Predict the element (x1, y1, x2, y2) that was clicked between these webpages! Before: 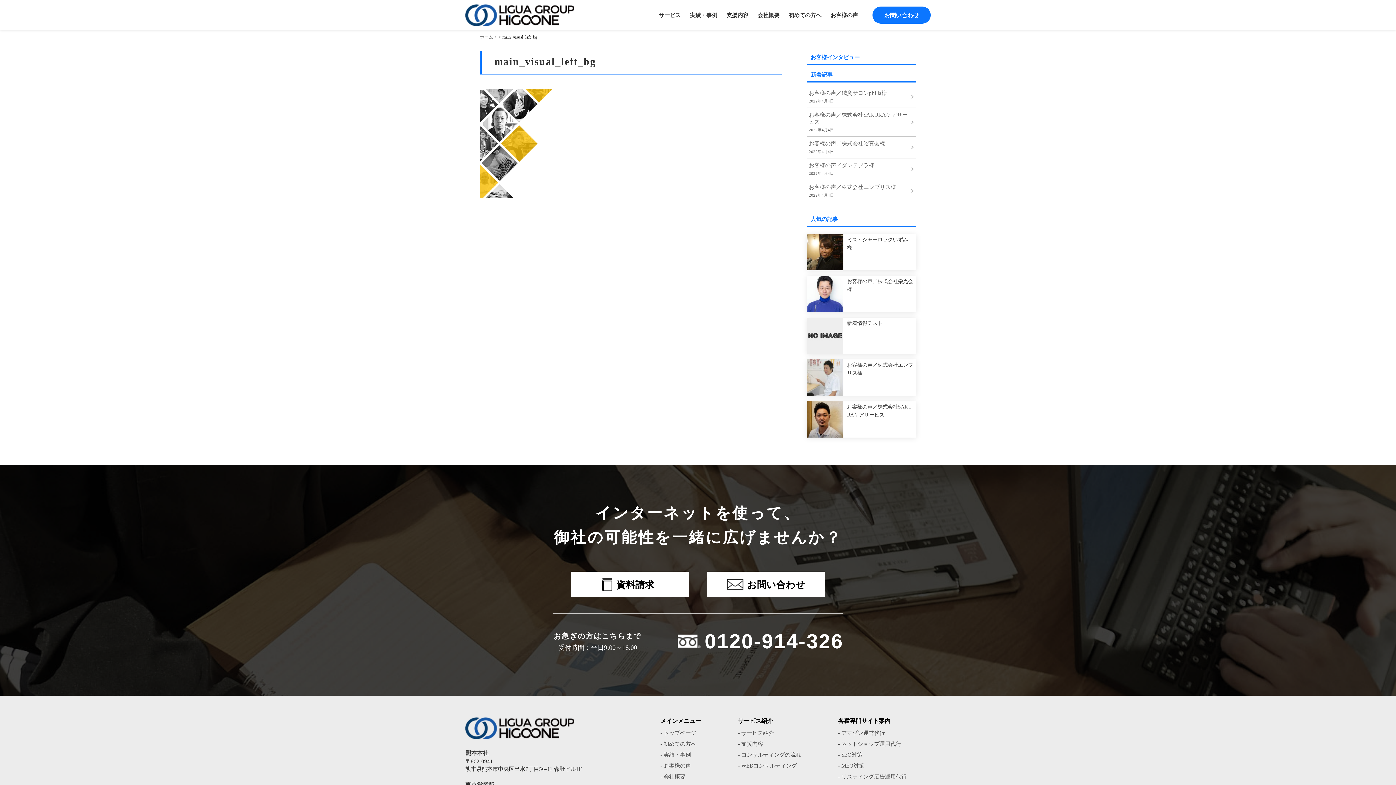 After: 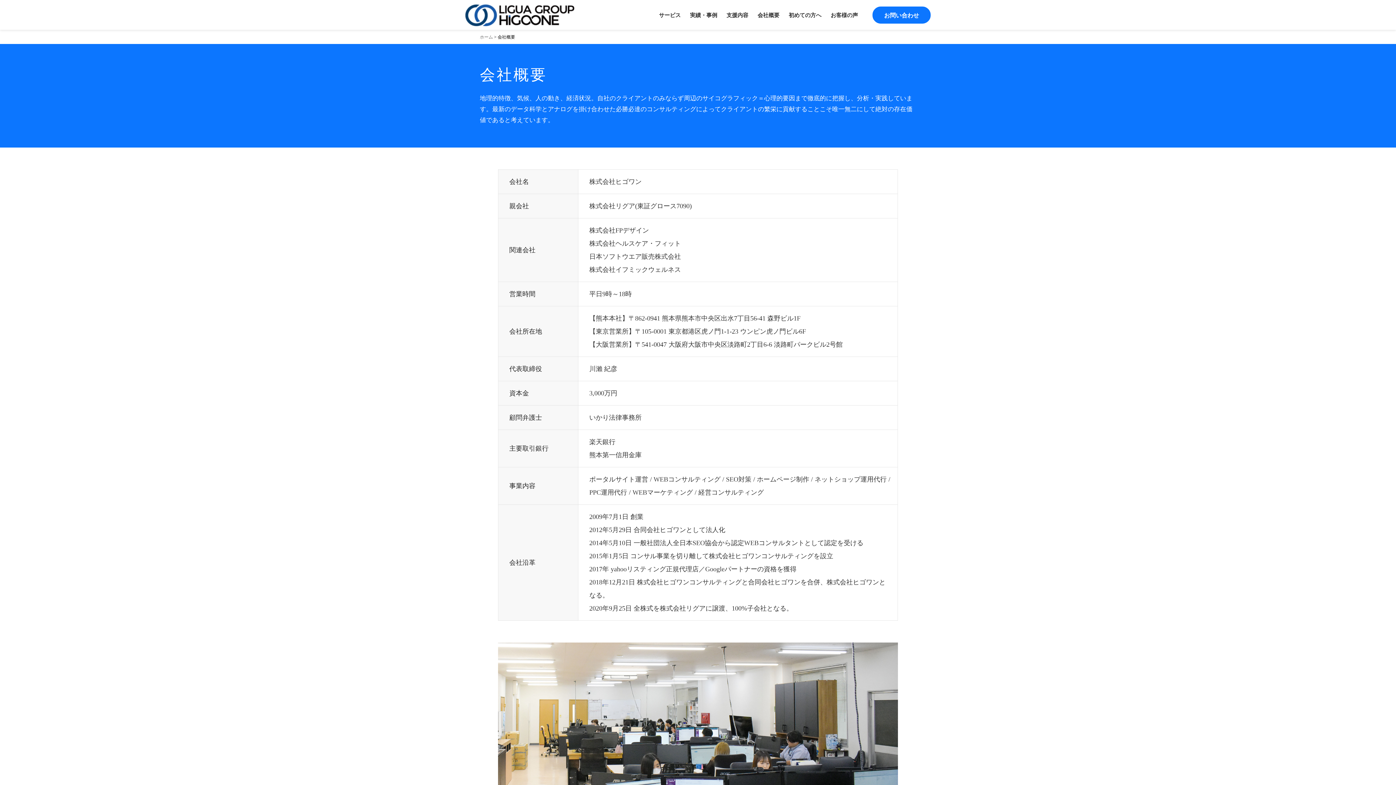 Action: bbox: (660, 774, 701, 780) label: - 会社概要